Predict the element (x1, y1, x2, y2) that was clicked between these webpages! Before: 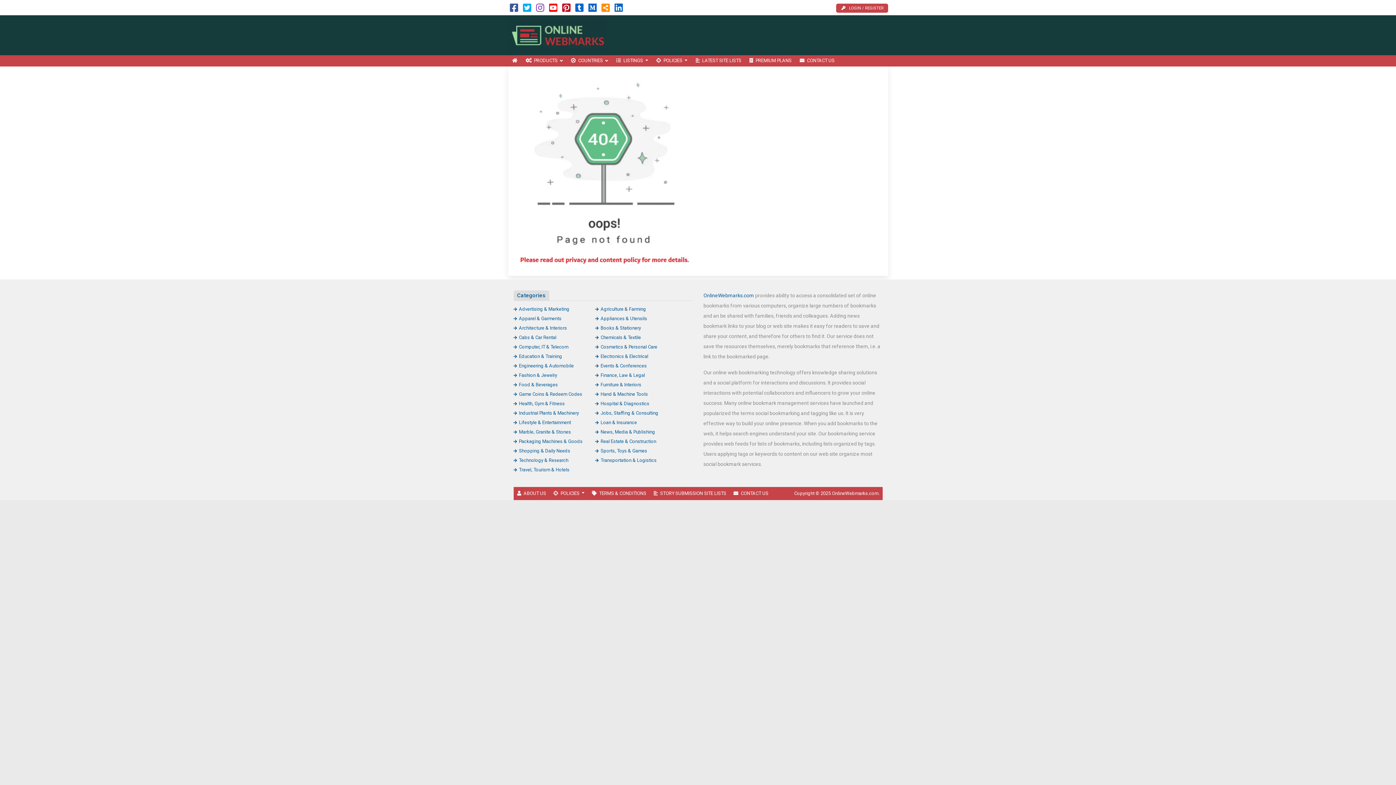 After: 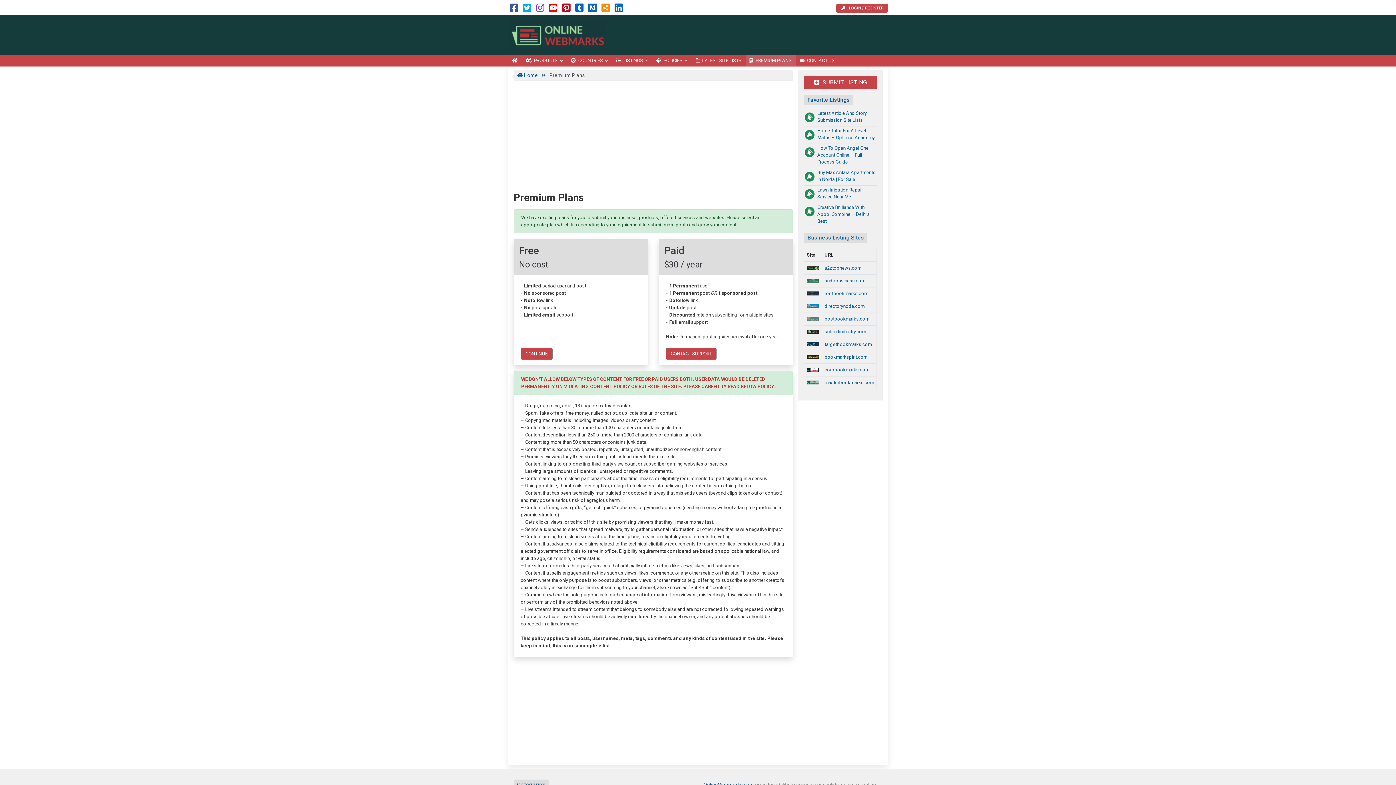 Action: bbox: (745, 55, 795, 66) label: PREMIUM PLANS